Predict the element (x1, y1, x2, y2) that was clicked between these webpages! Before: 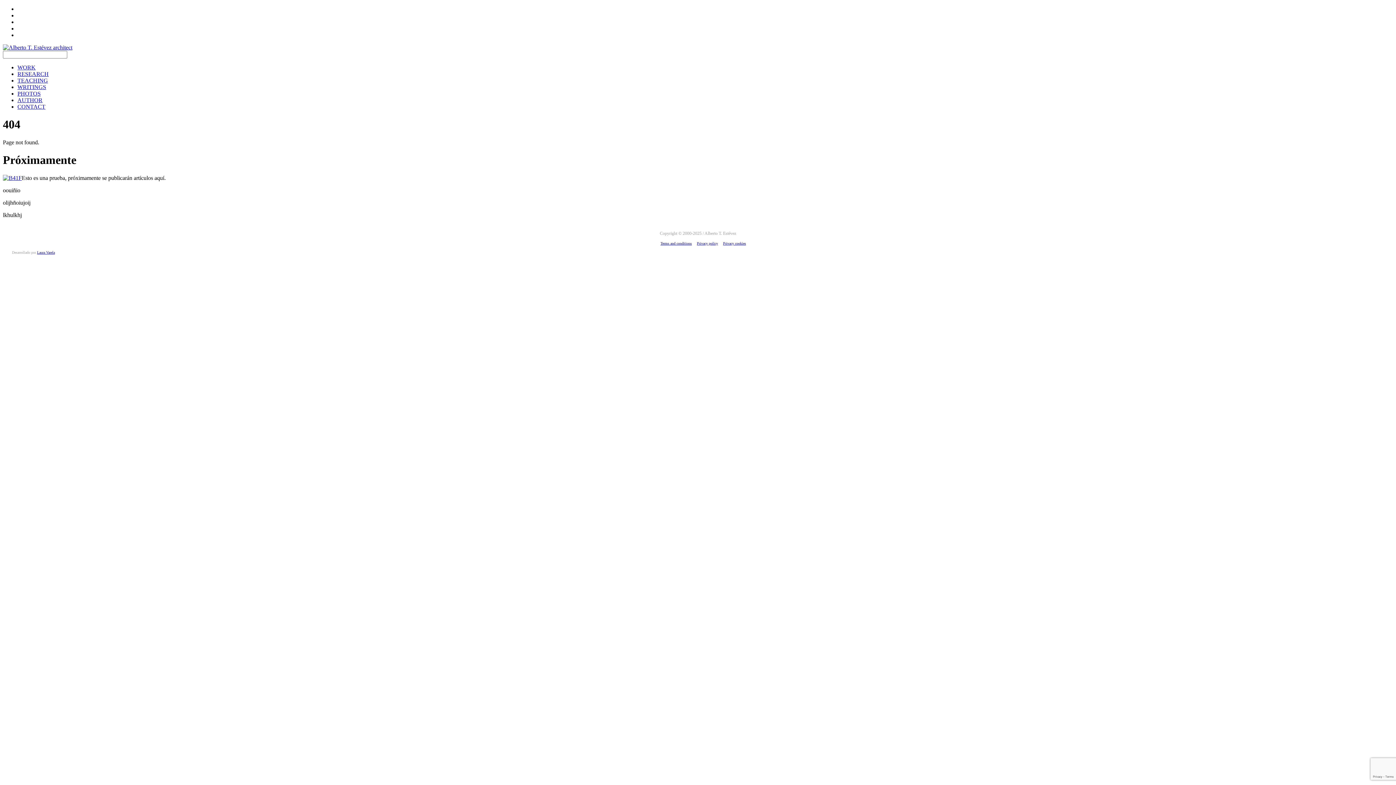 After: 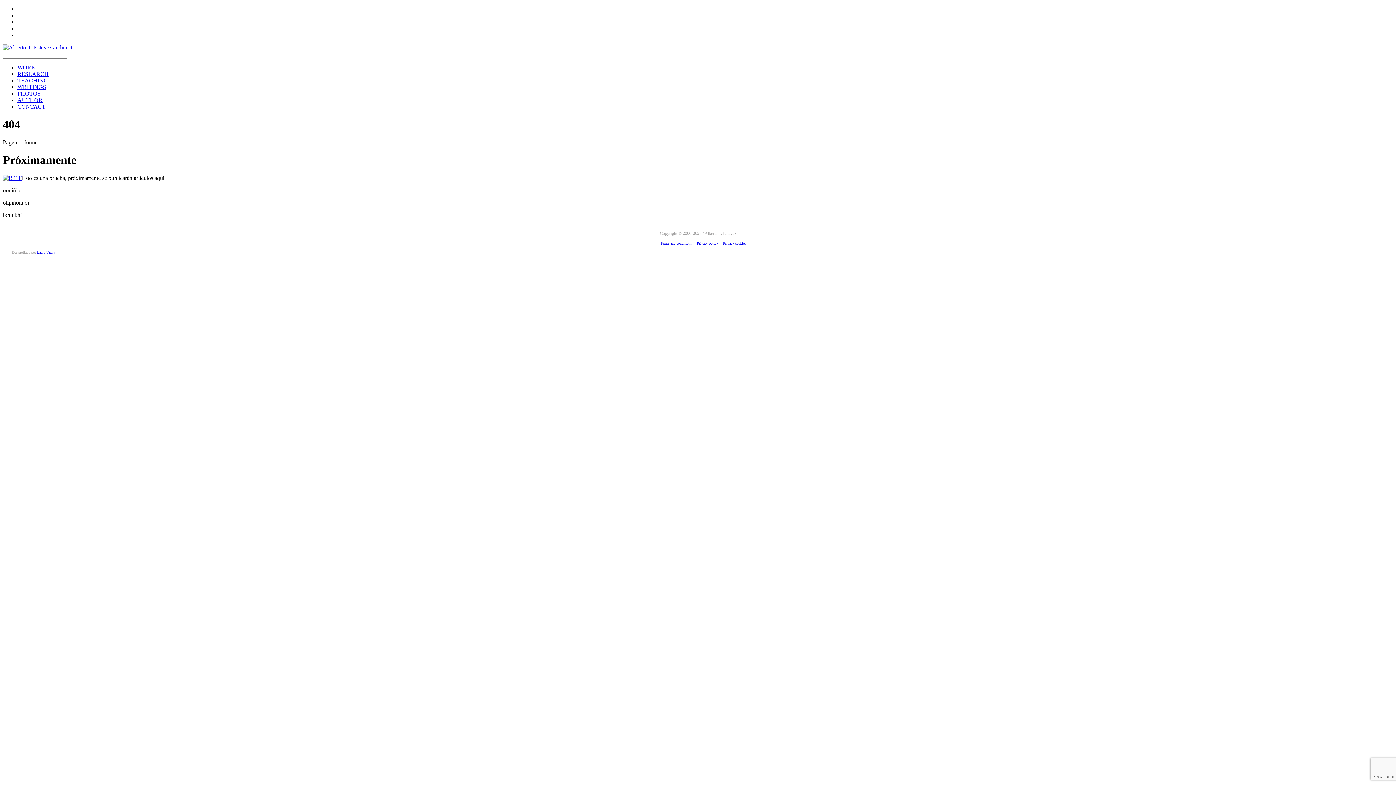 Action: bbox: (723, 241, 746, 245) label: Privacy cookies